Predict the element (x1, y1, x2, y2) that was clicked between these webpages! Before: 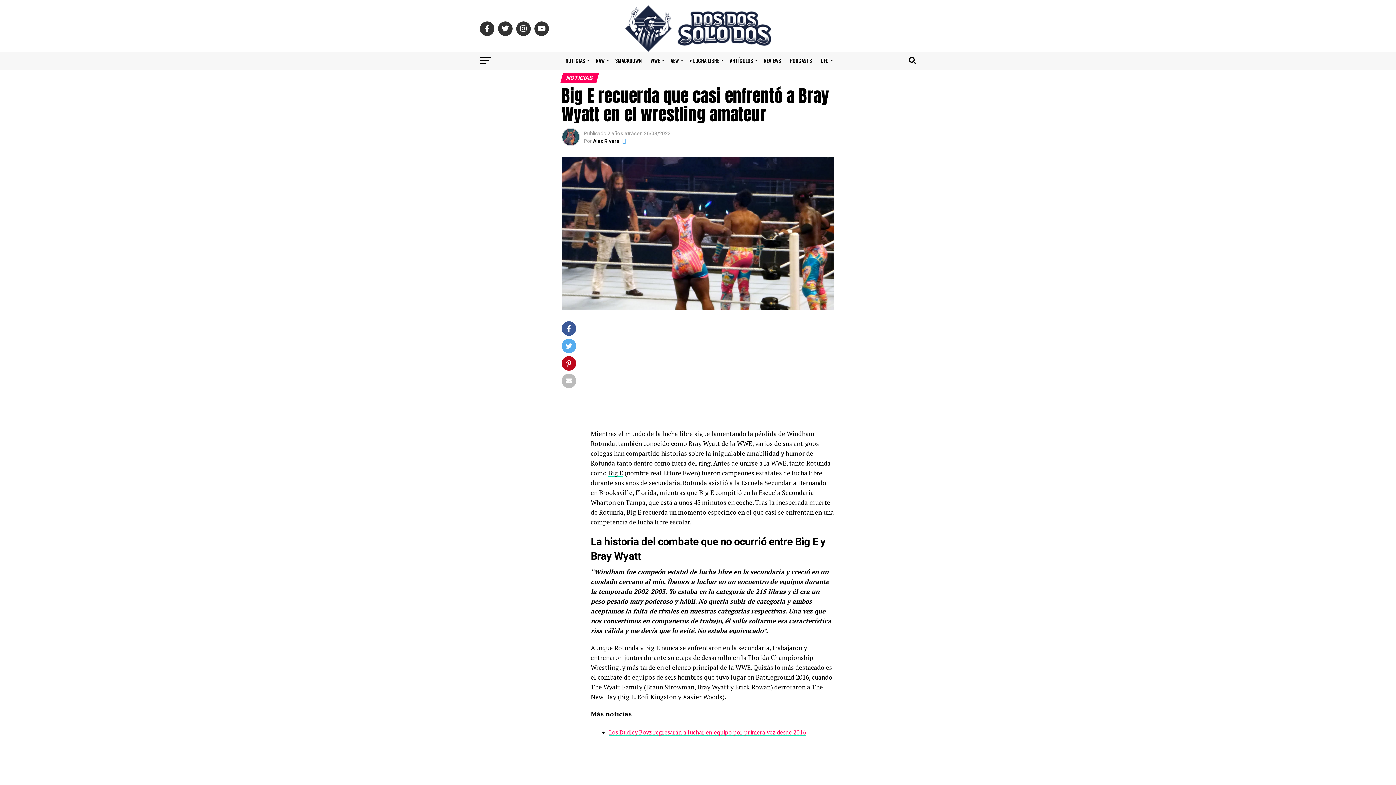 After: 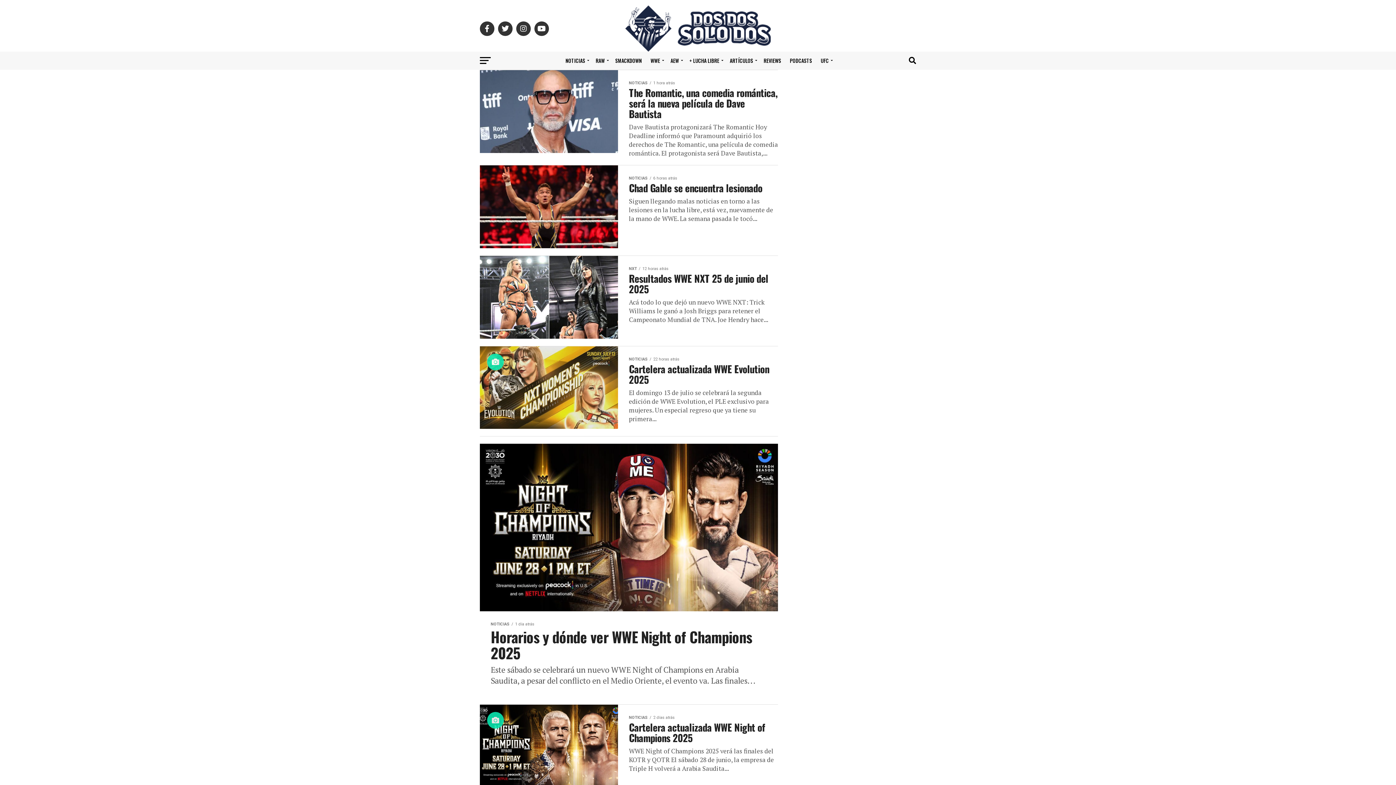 Action: label: WWE bbox: (646, 51, 666, 69)